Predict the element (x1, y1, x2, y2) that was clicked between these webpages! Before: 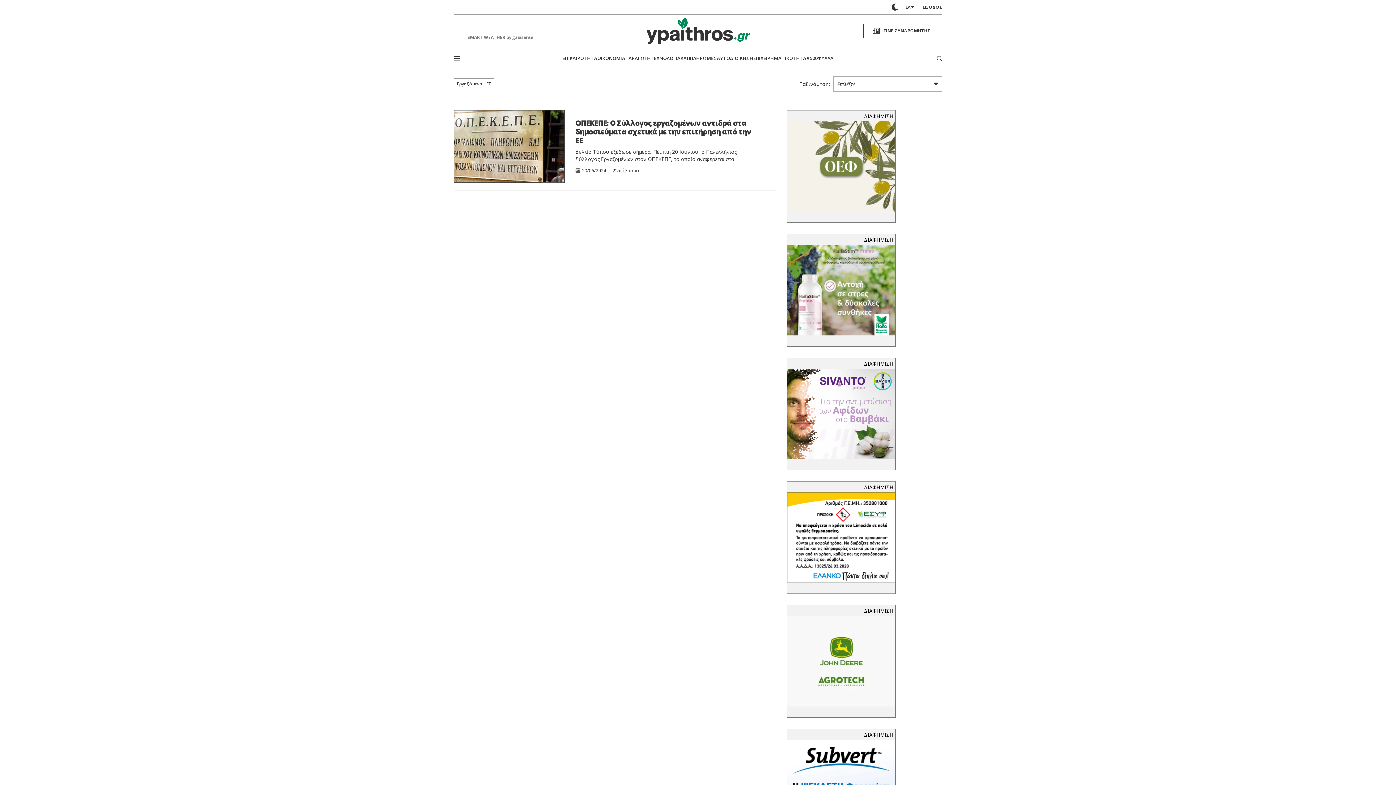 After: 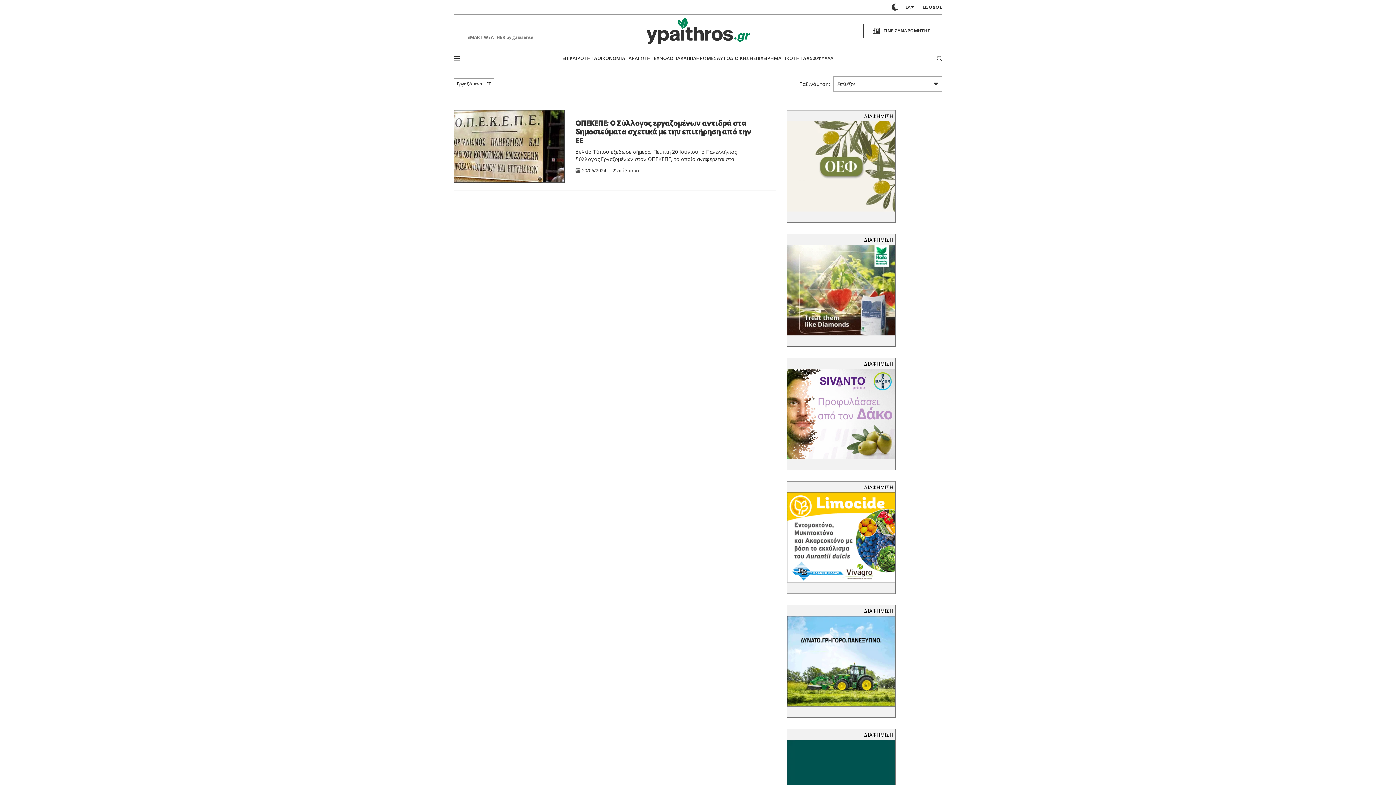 Action: bbox: (787, 121, 895, 211)